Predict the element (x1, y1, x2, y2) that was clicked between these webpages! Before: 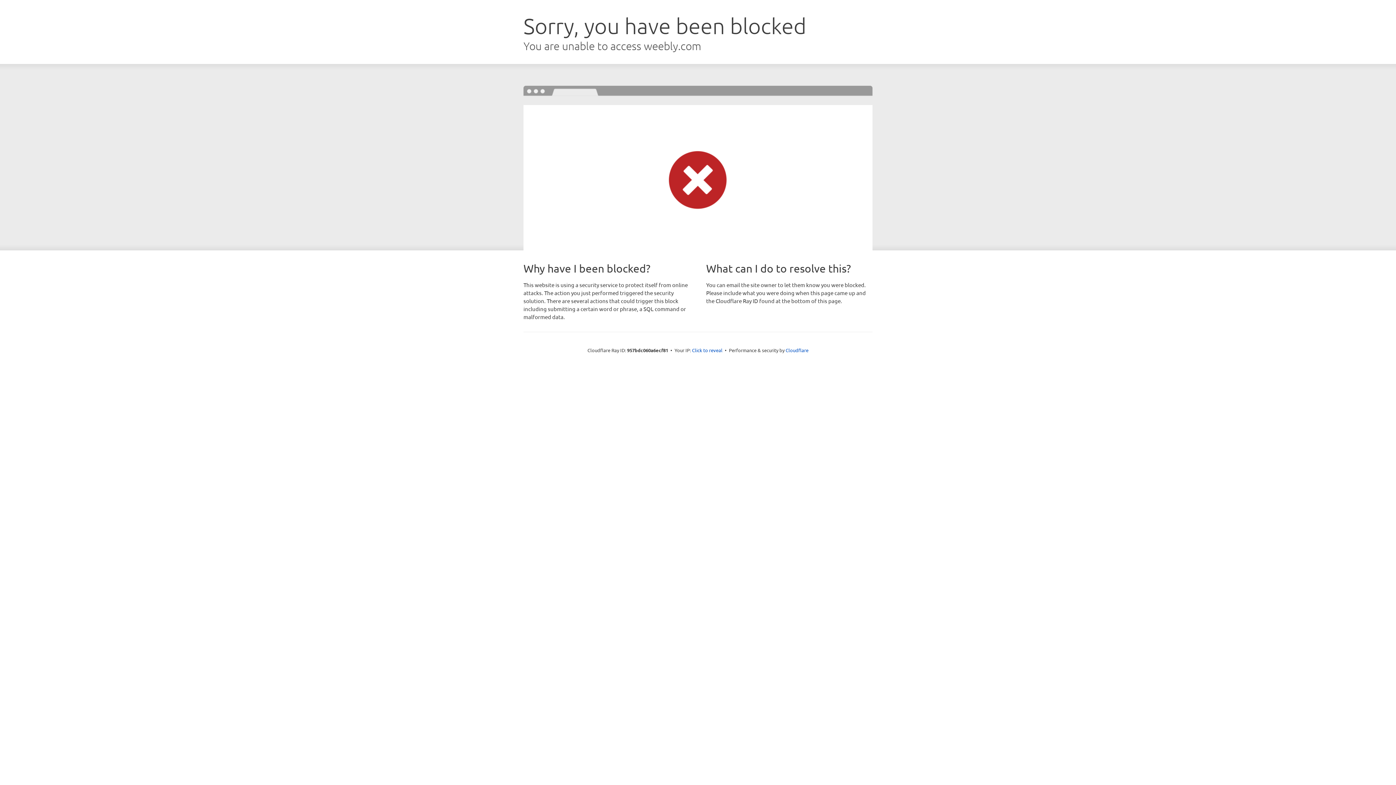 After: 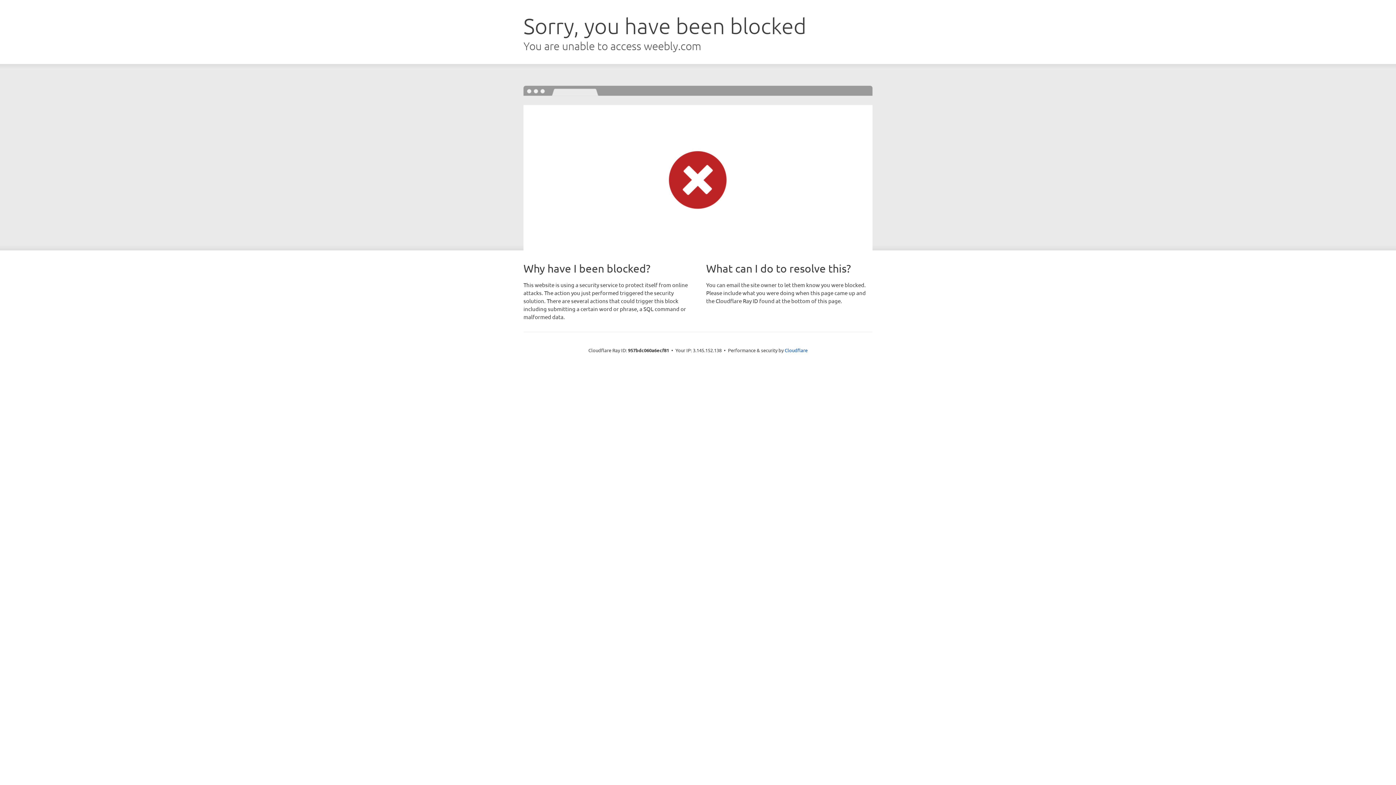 Action: bbox: (692, 346, 722, 353) label: Click to reveal